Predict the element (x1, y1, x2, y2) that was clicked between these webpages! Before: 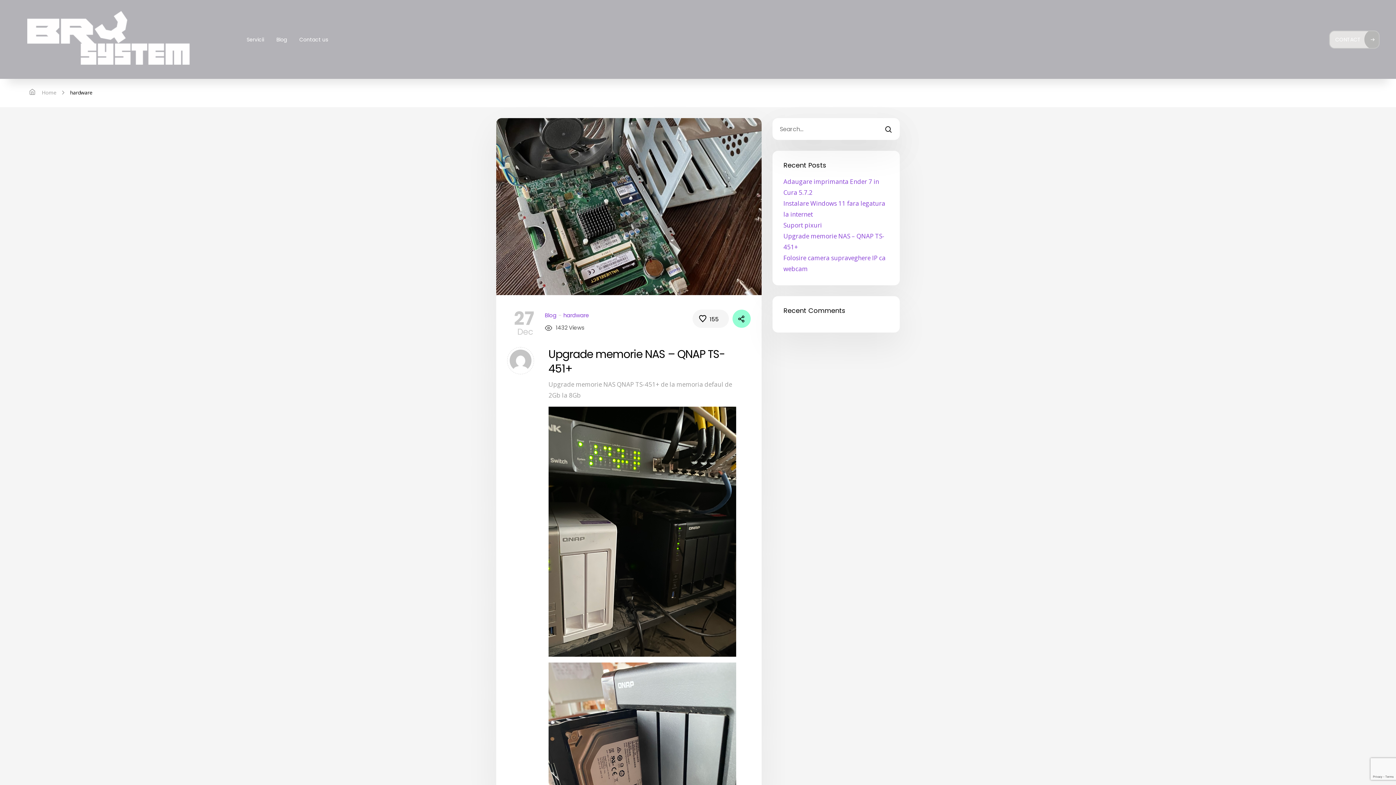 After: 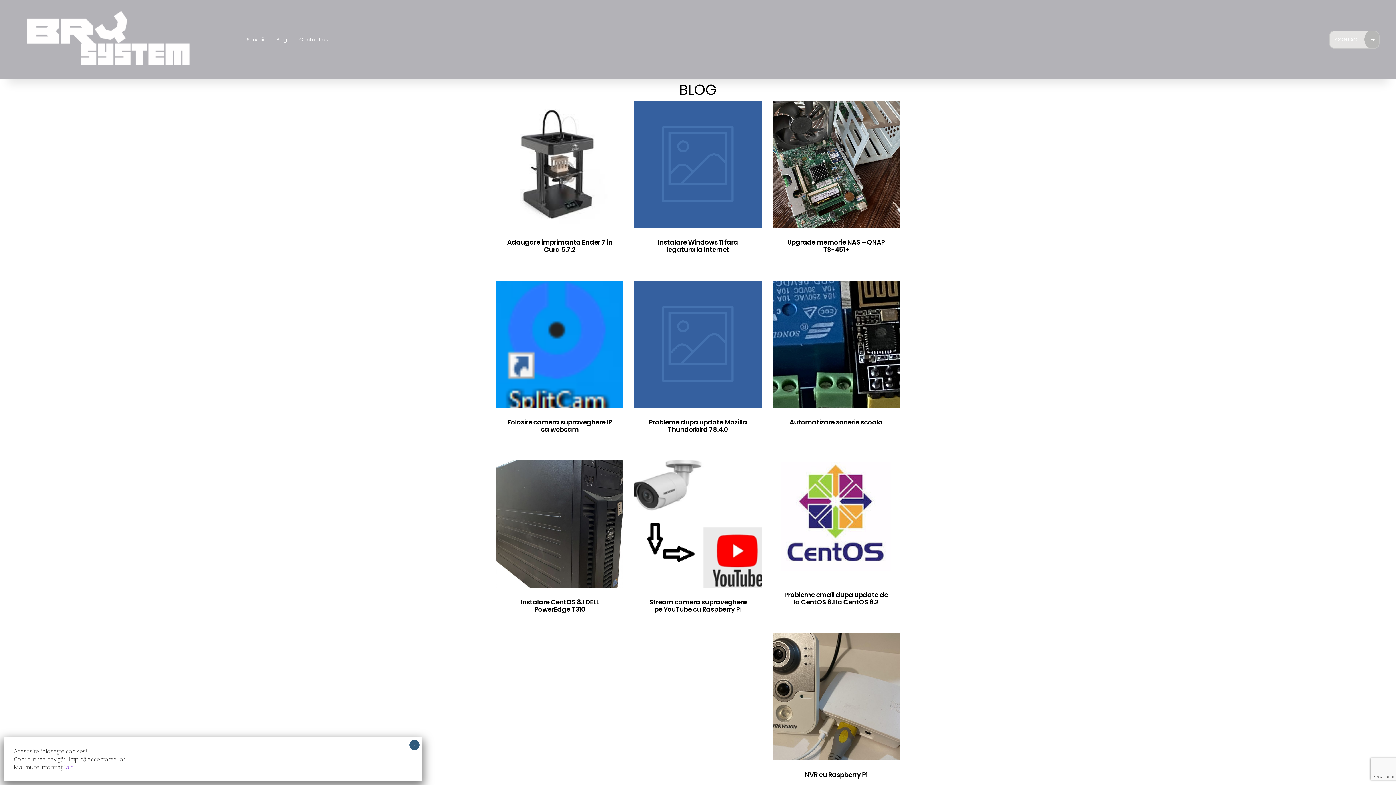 Action: label: Blog bbox: (271, 31, 292, 47)